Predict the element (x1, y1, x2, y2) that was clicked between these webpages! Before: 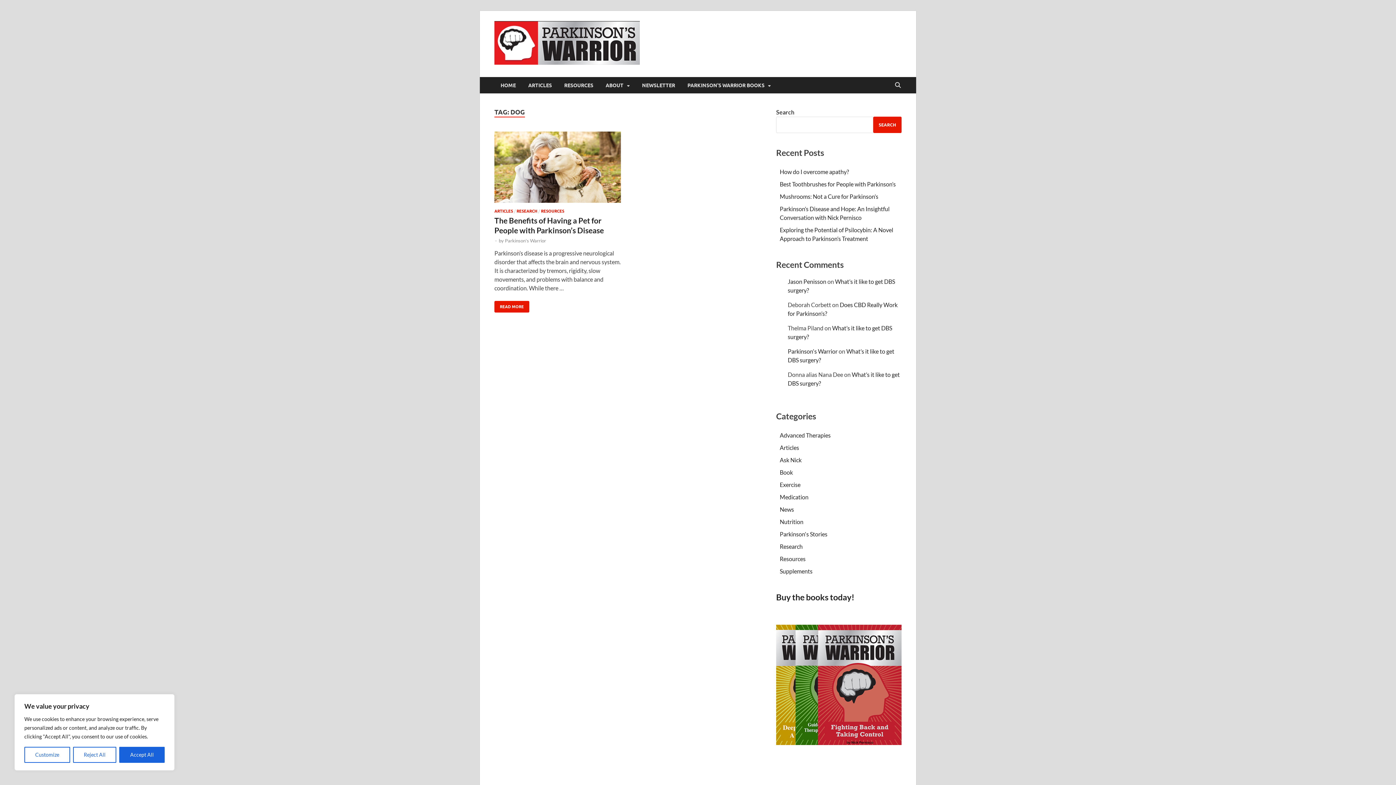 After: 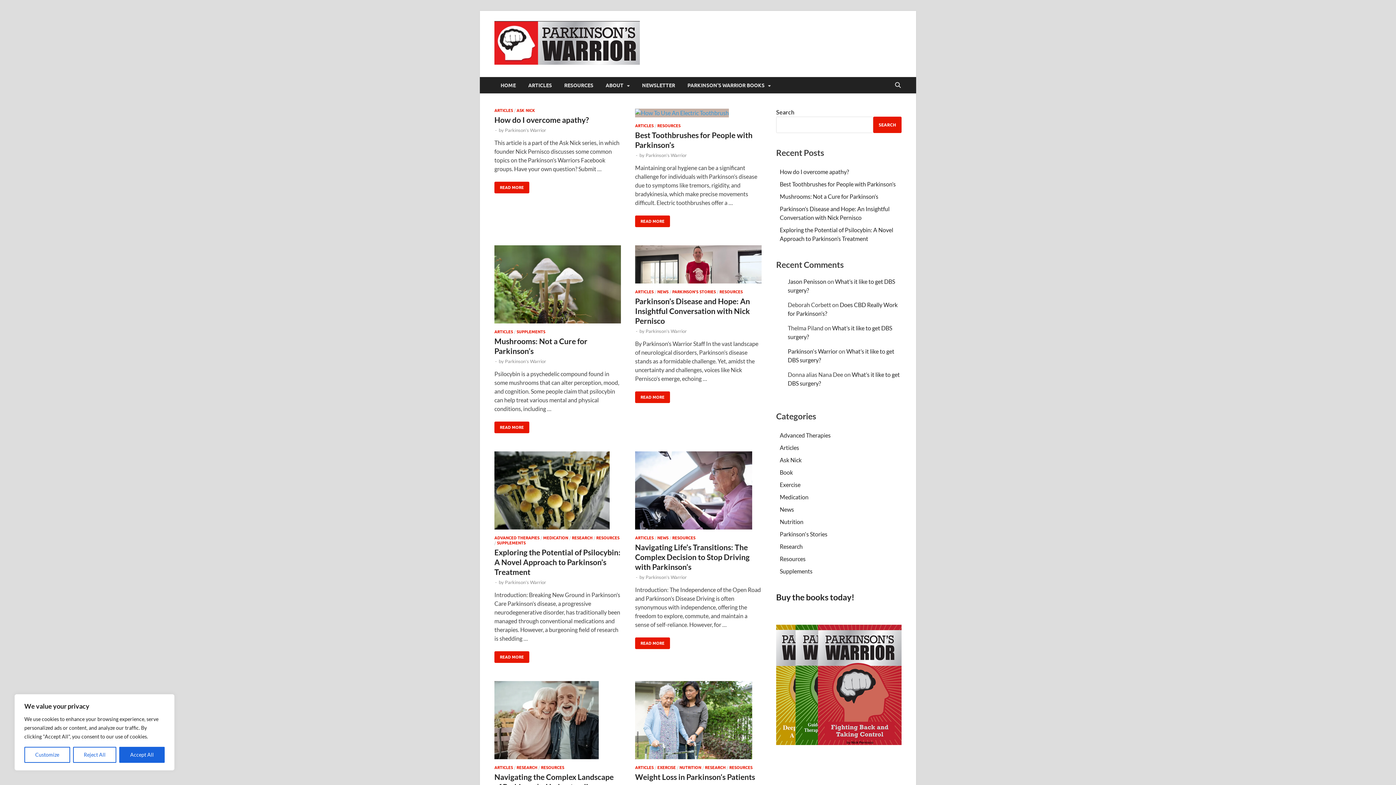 Action: bbox: (494, 58, 640, 65)